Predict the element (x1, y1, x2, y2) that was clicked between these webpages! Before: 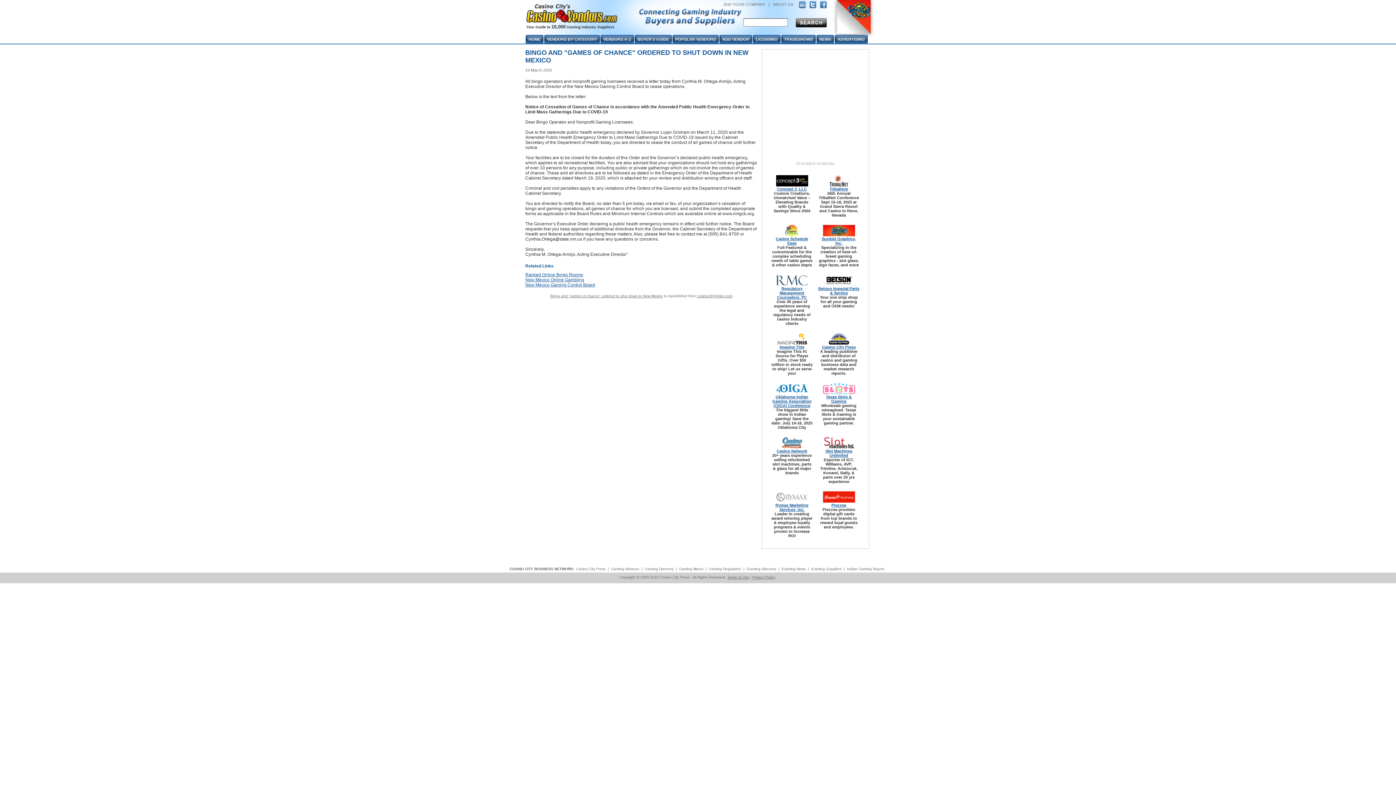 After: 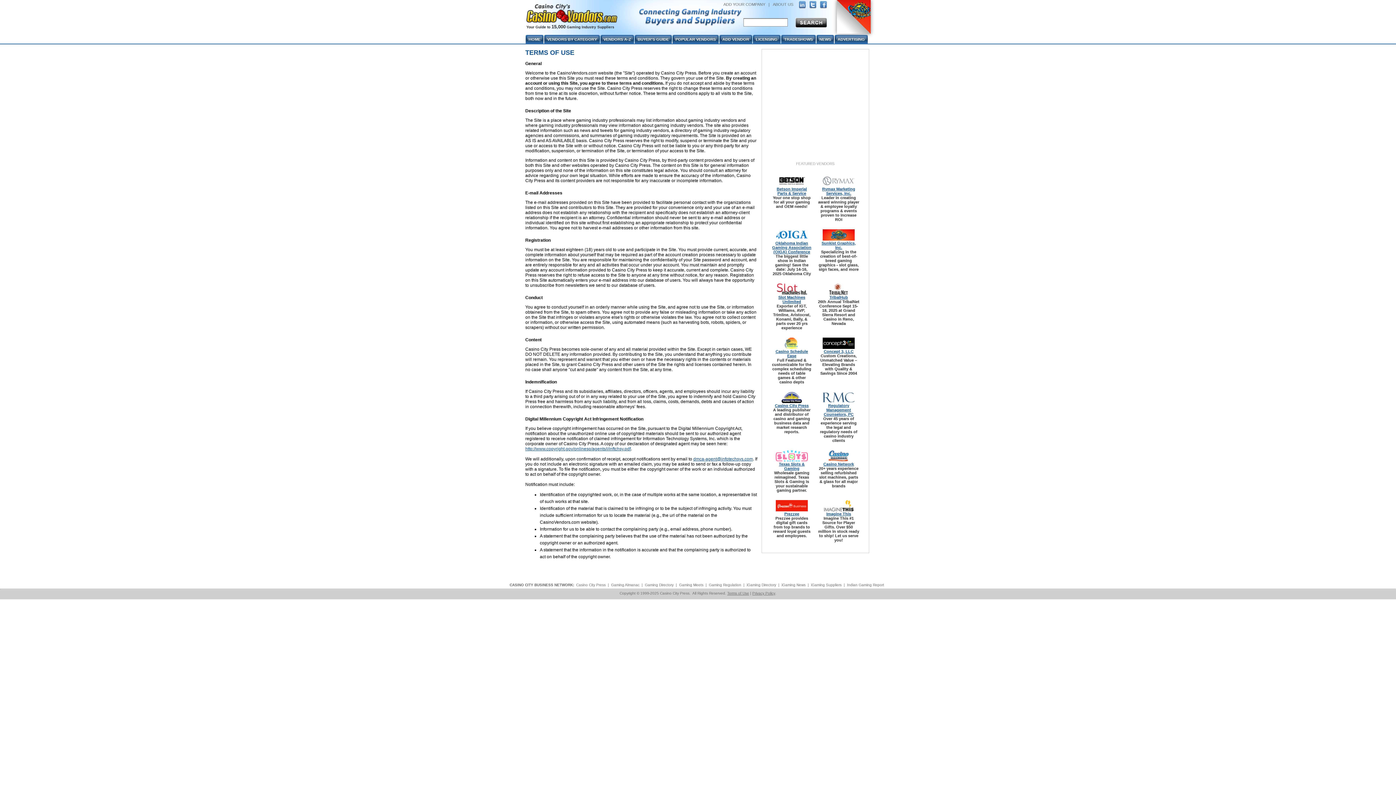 Action: bbox: (727, 575, 749, 579) label: Terms of Use